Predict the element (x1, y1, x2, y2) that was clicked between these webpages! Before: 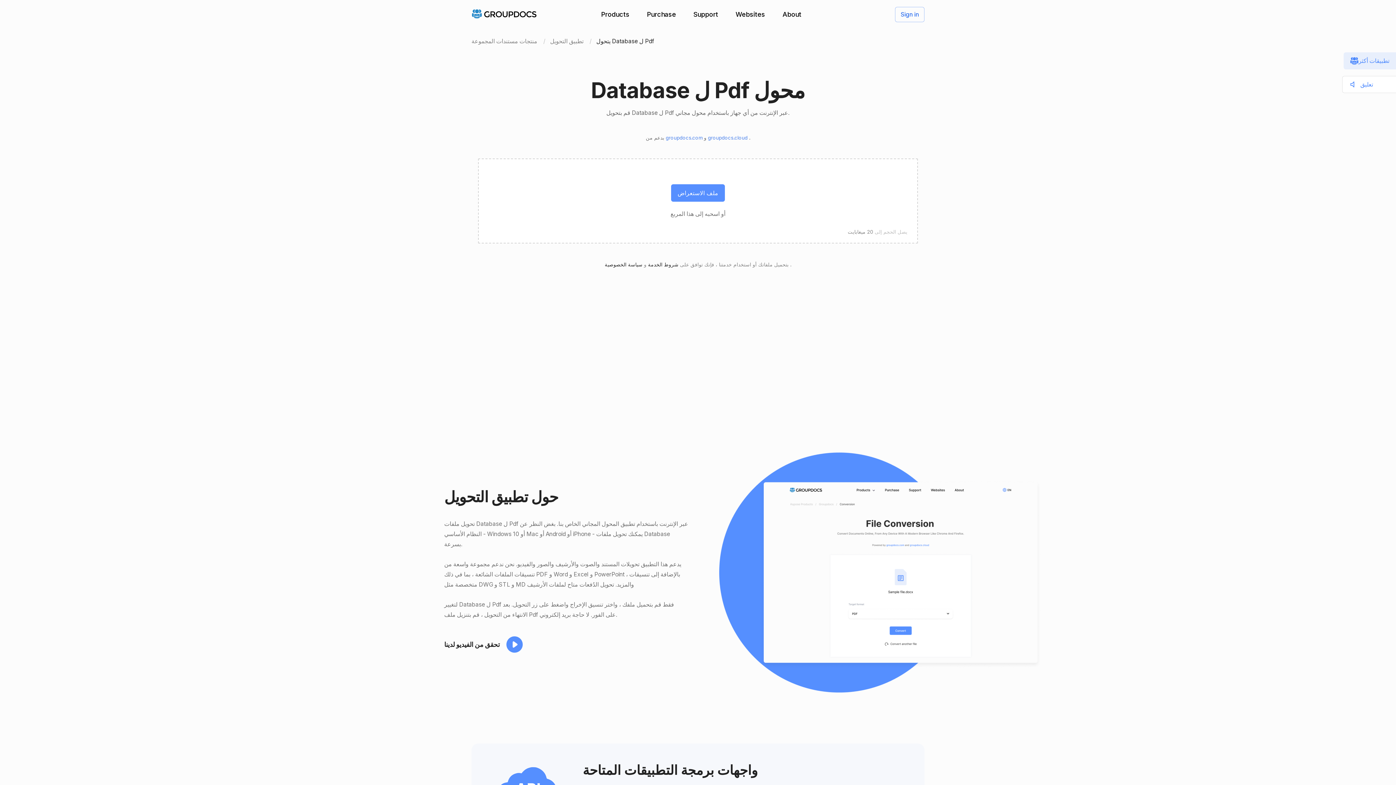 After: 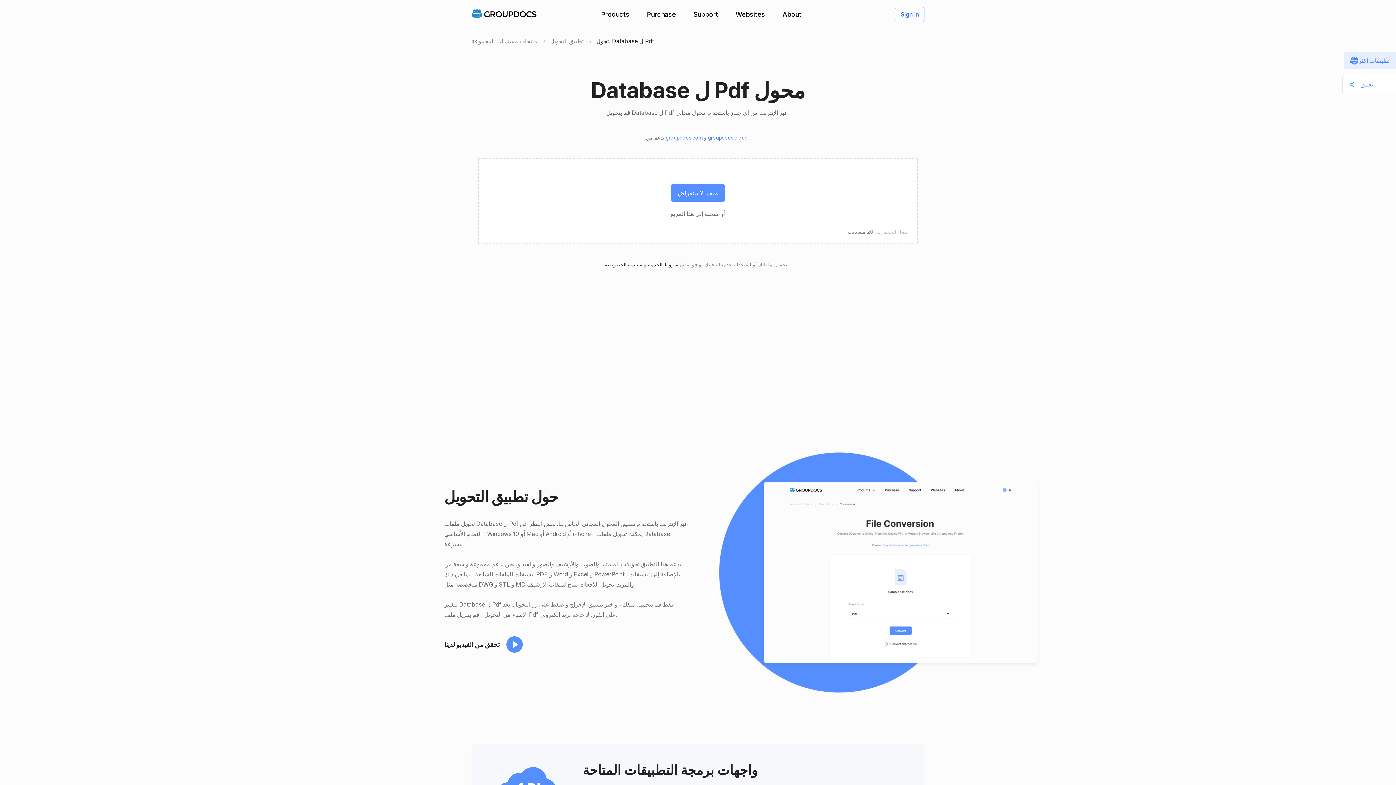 Action: bbox: (708, 134, 749, 140) label: groupdocs.cloud 